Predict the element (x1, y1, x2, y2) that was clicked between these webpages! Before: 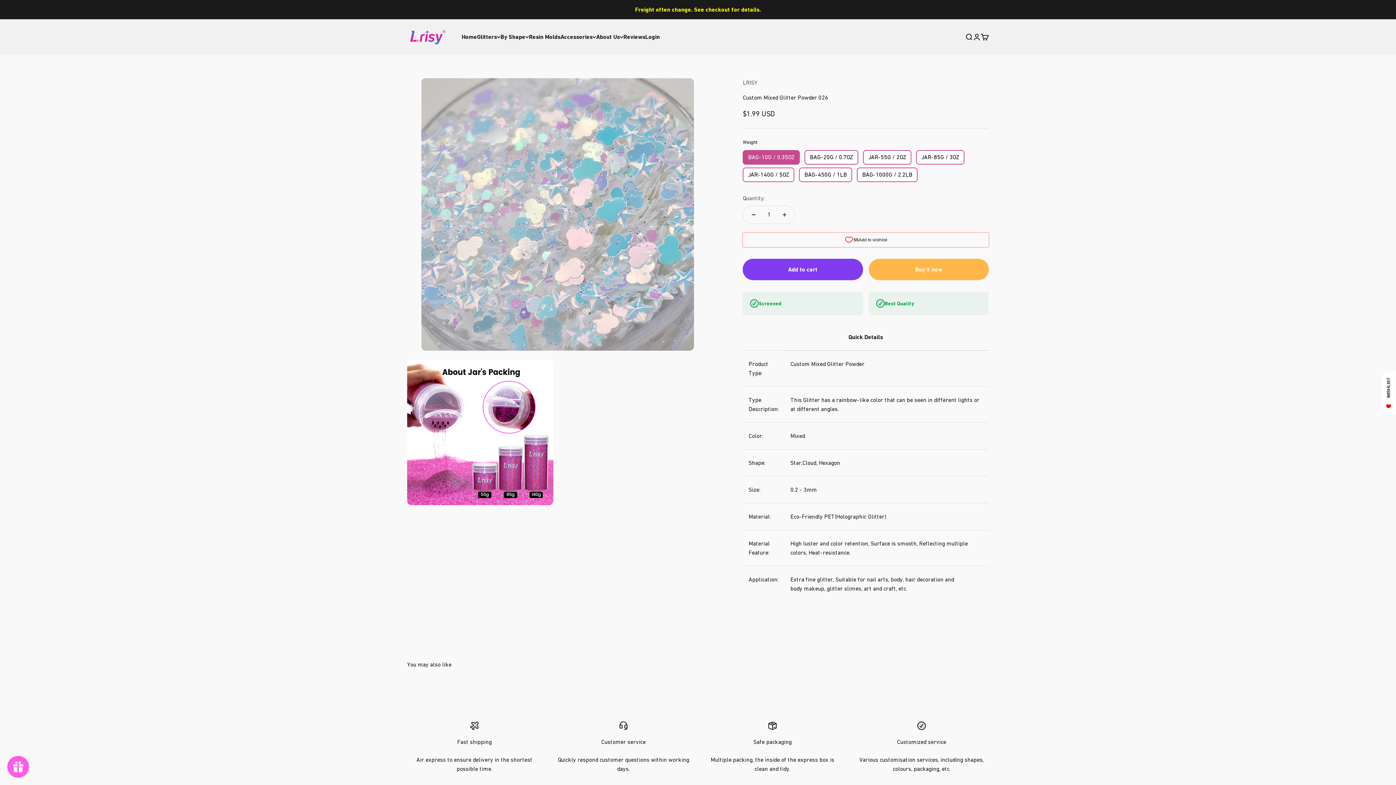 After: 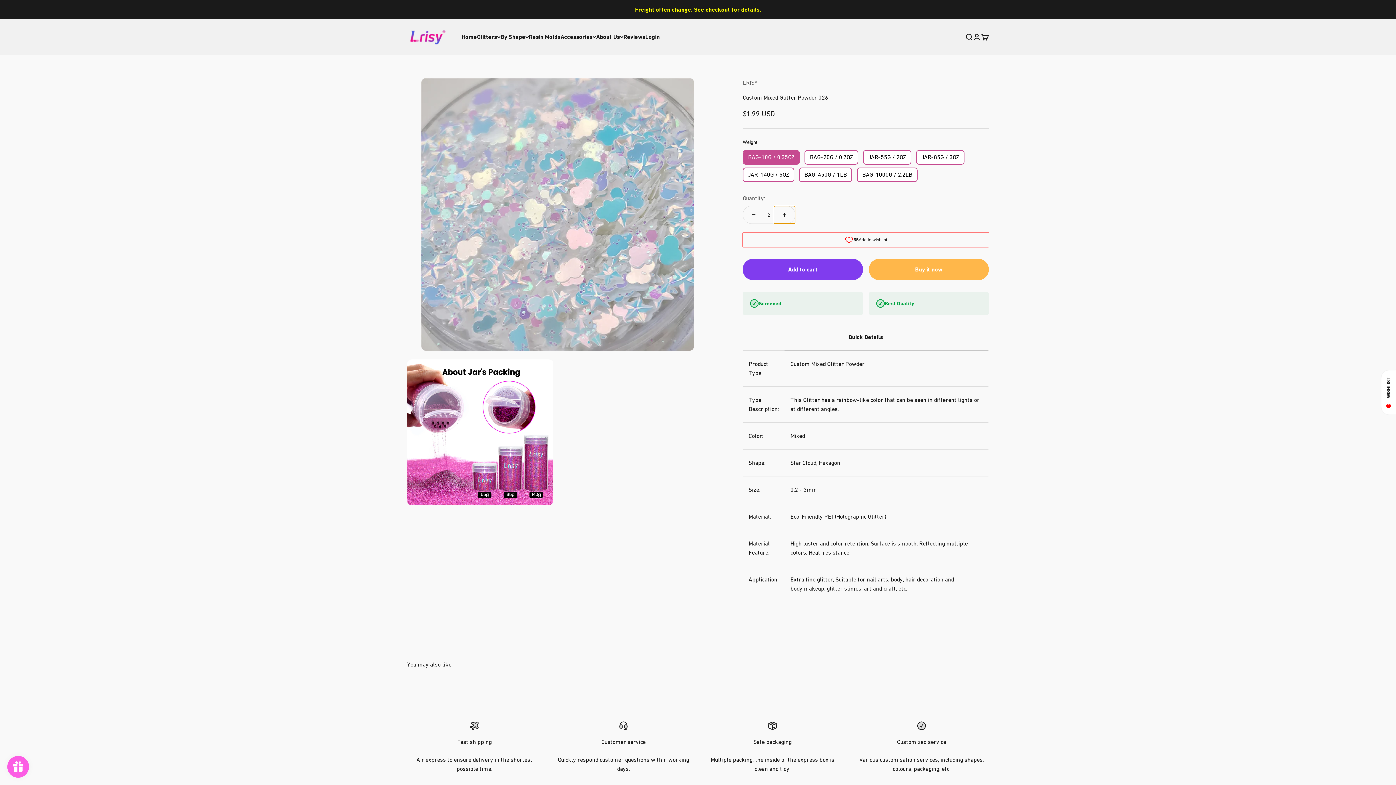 Action: bbox: (774, 206, 795, 223) label: Increase quantity